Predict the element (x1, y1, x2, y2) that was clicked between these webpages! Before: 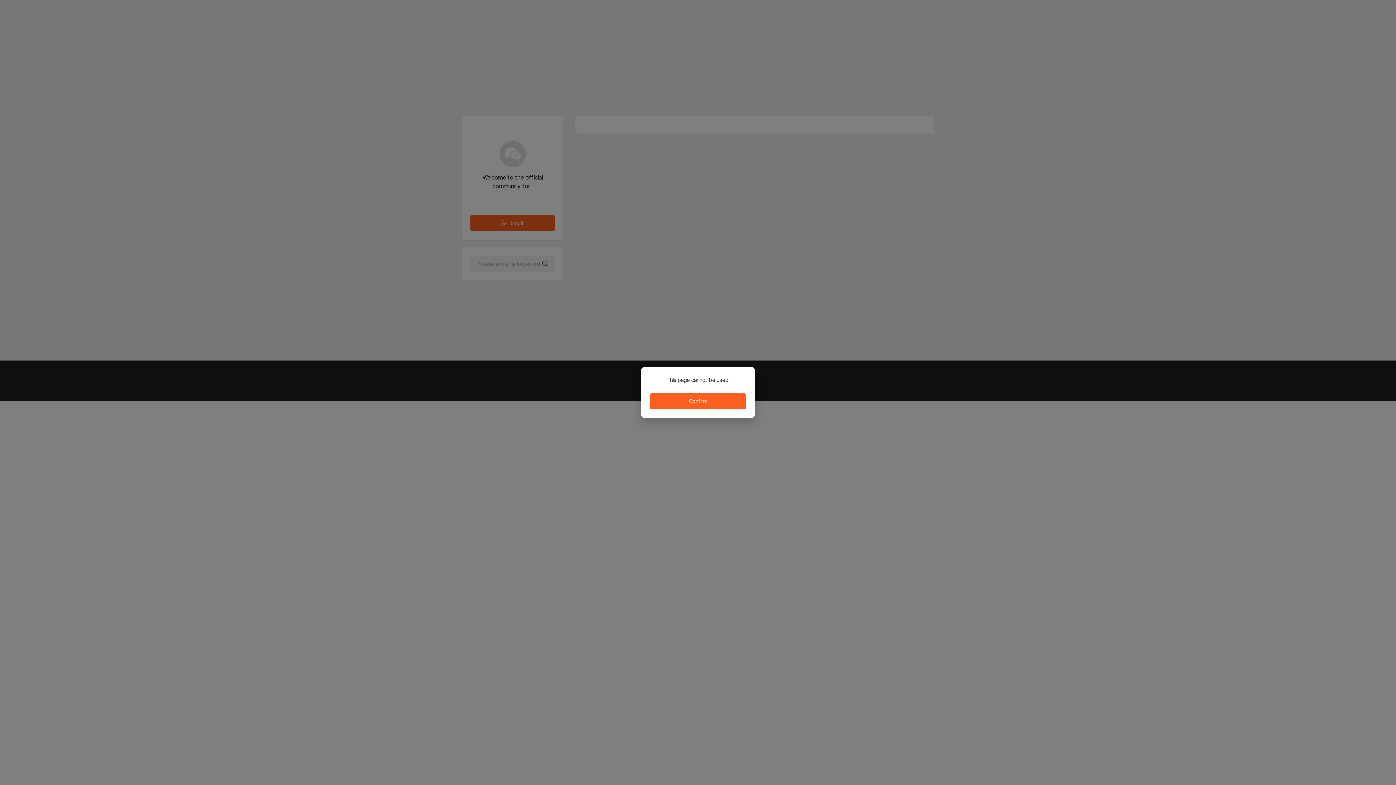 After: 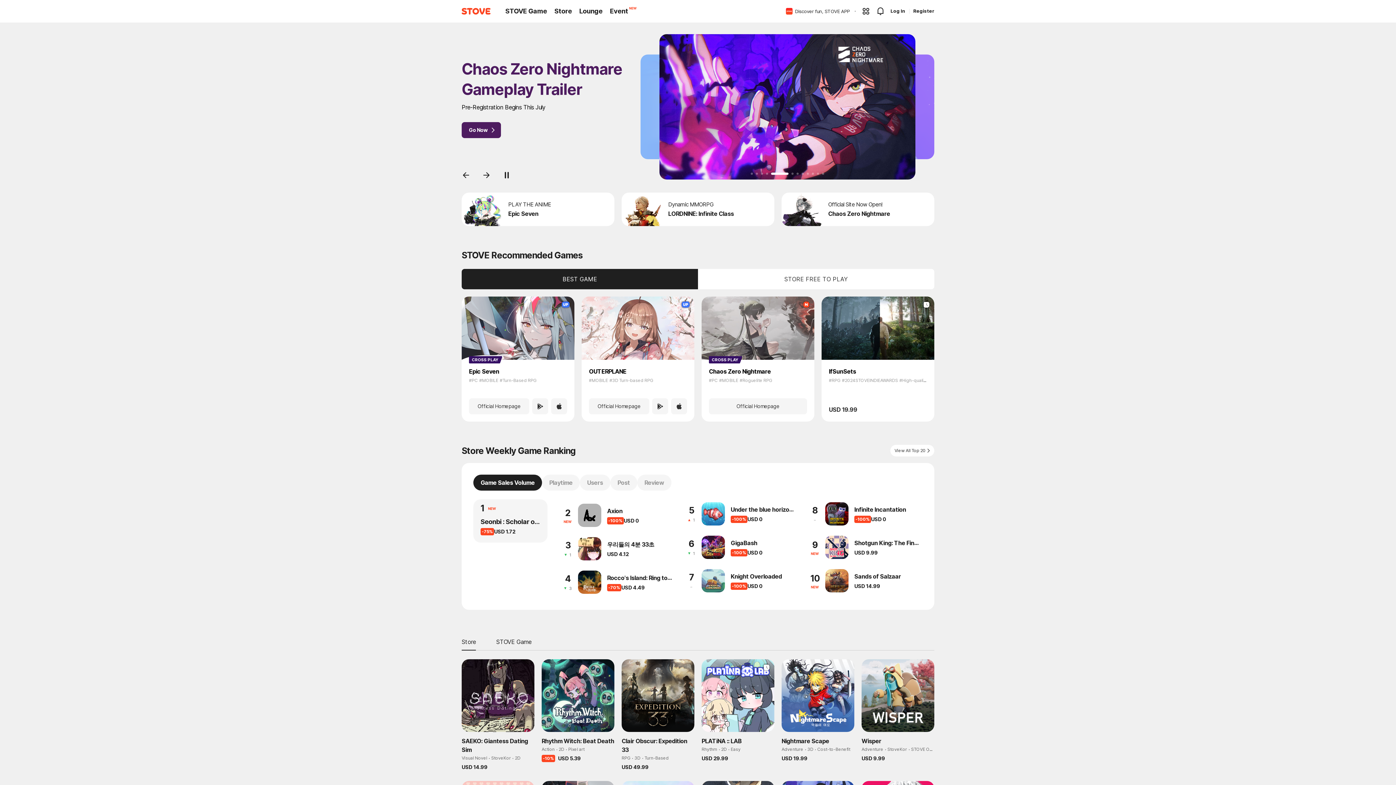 Action: label: Confirm bbox: (650, 393, 746, 409)